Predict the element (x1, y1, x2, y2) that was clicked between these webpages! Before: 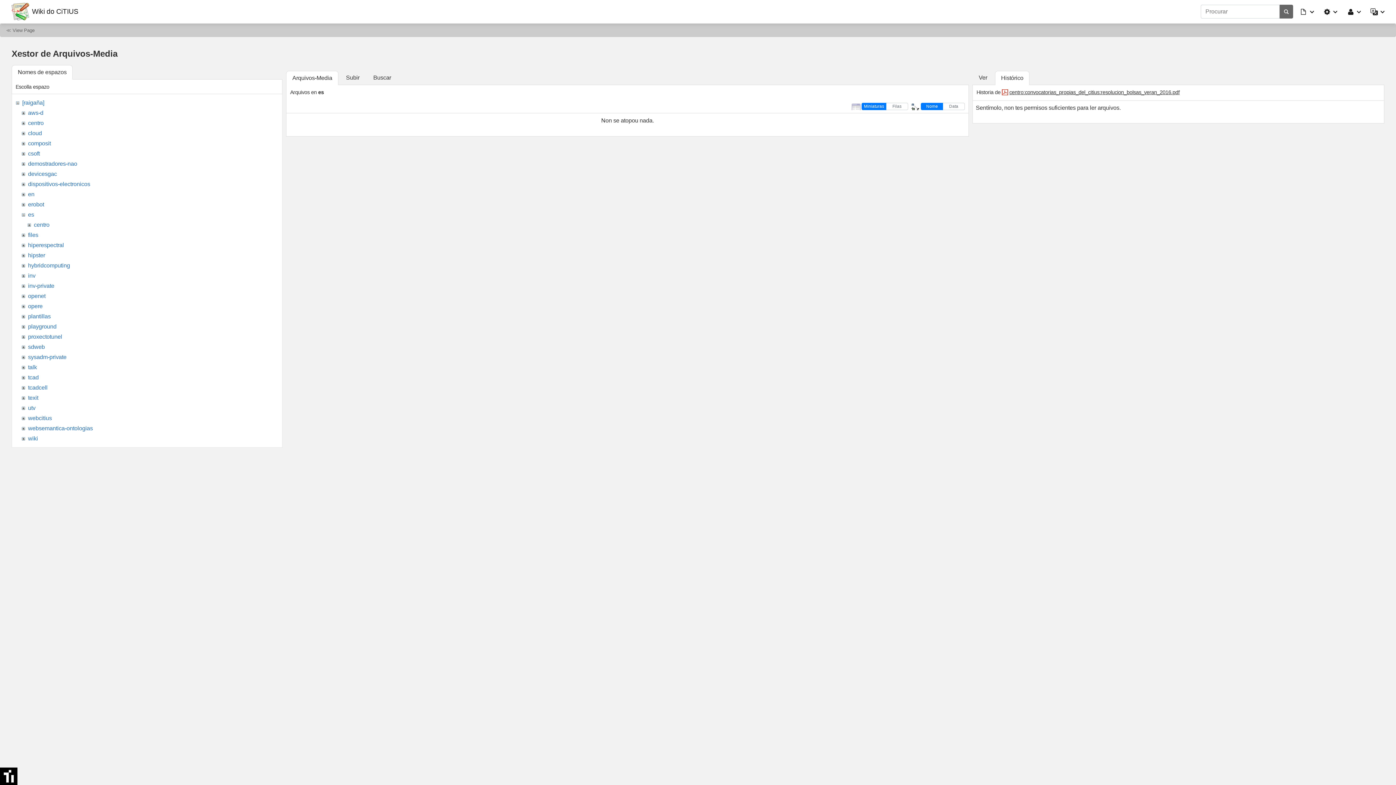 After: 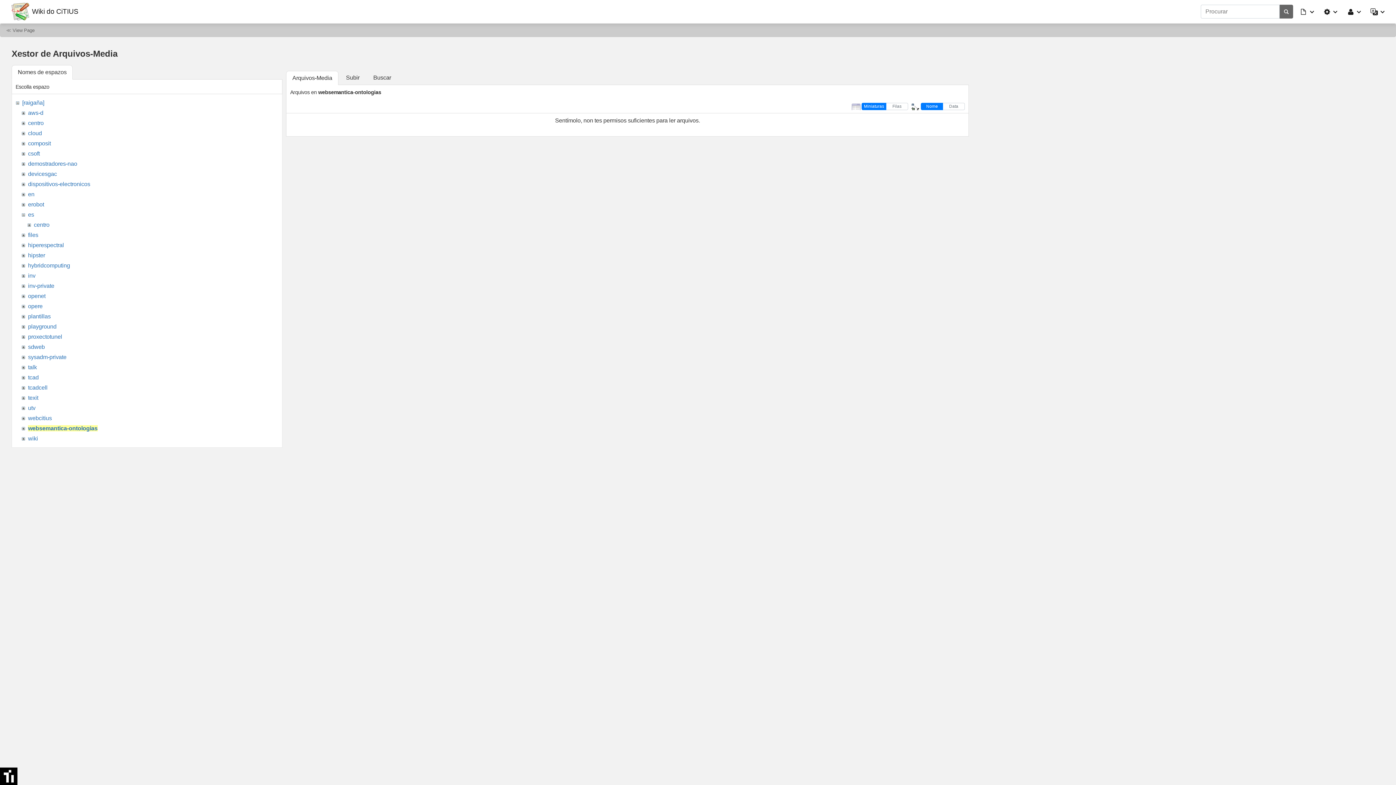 Action: bbox: (28, 425, 92, 431) label: websemantica-ontologias